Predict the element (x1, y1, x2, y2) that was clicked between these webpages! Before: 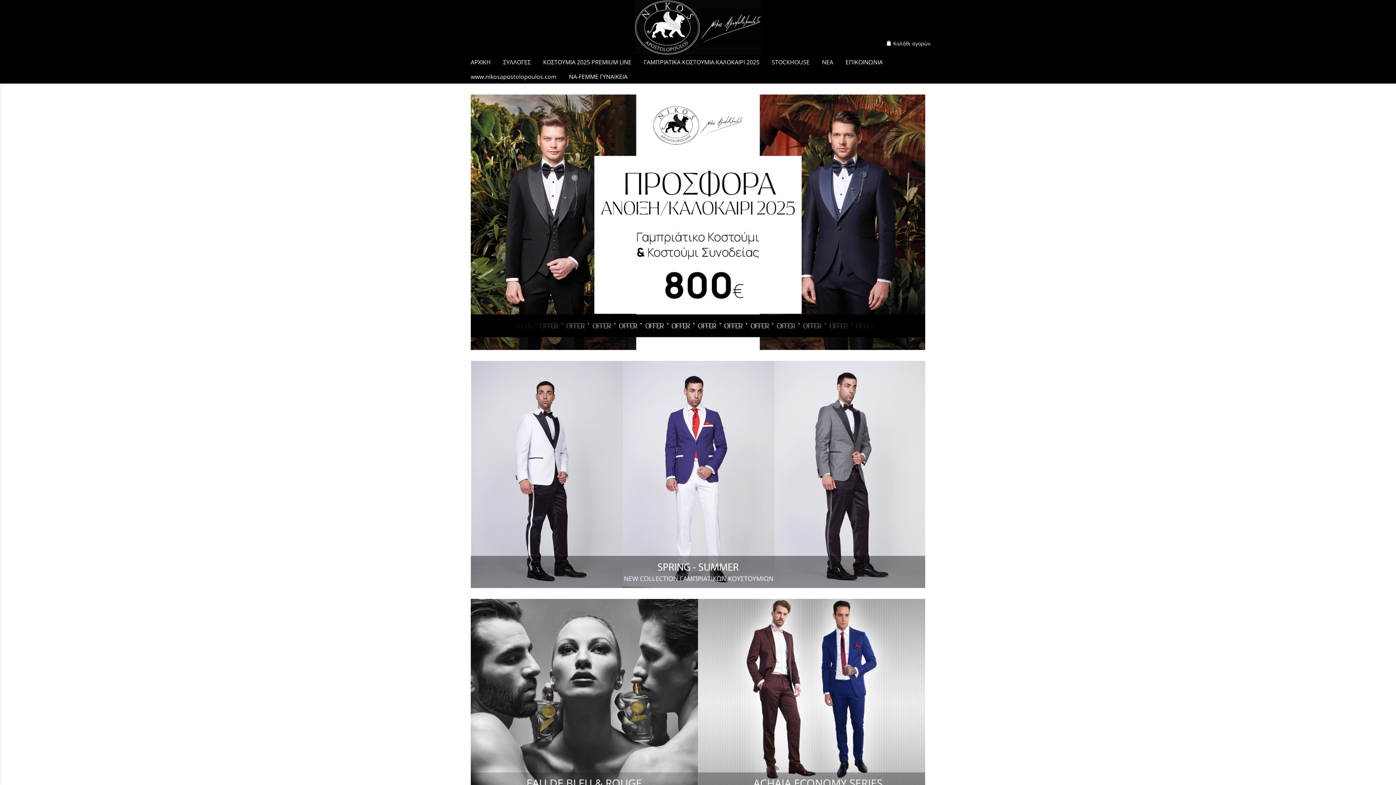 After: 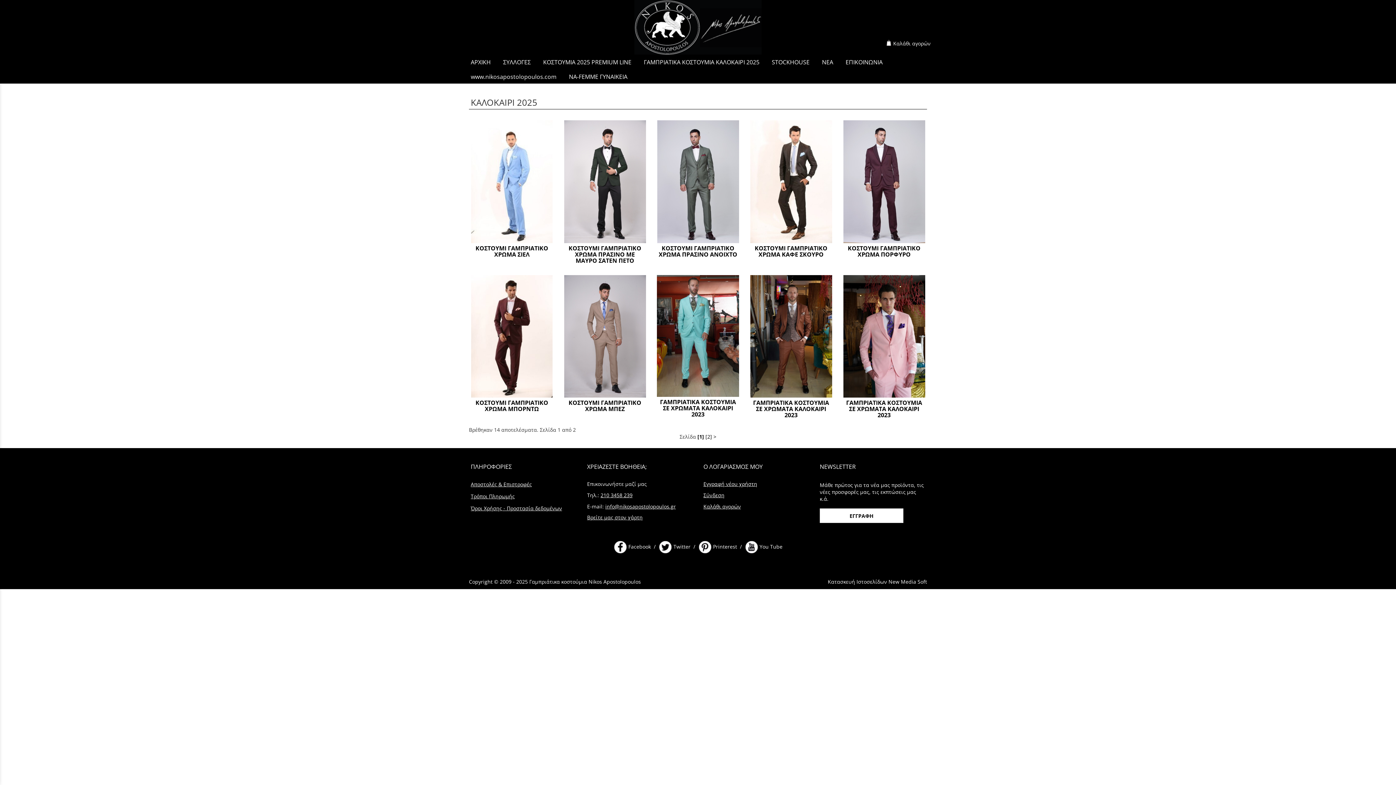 Action: bbox: (470, 361, 925, 588)